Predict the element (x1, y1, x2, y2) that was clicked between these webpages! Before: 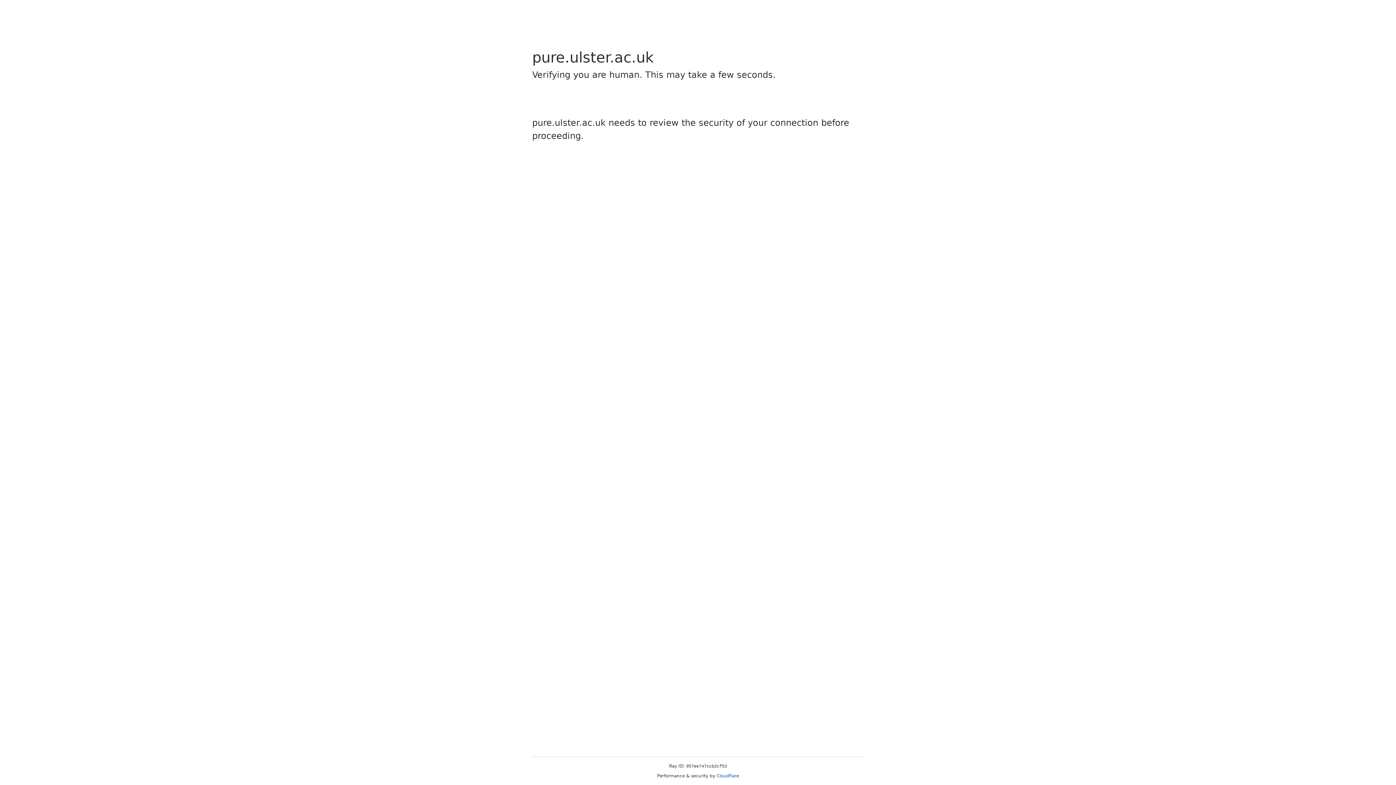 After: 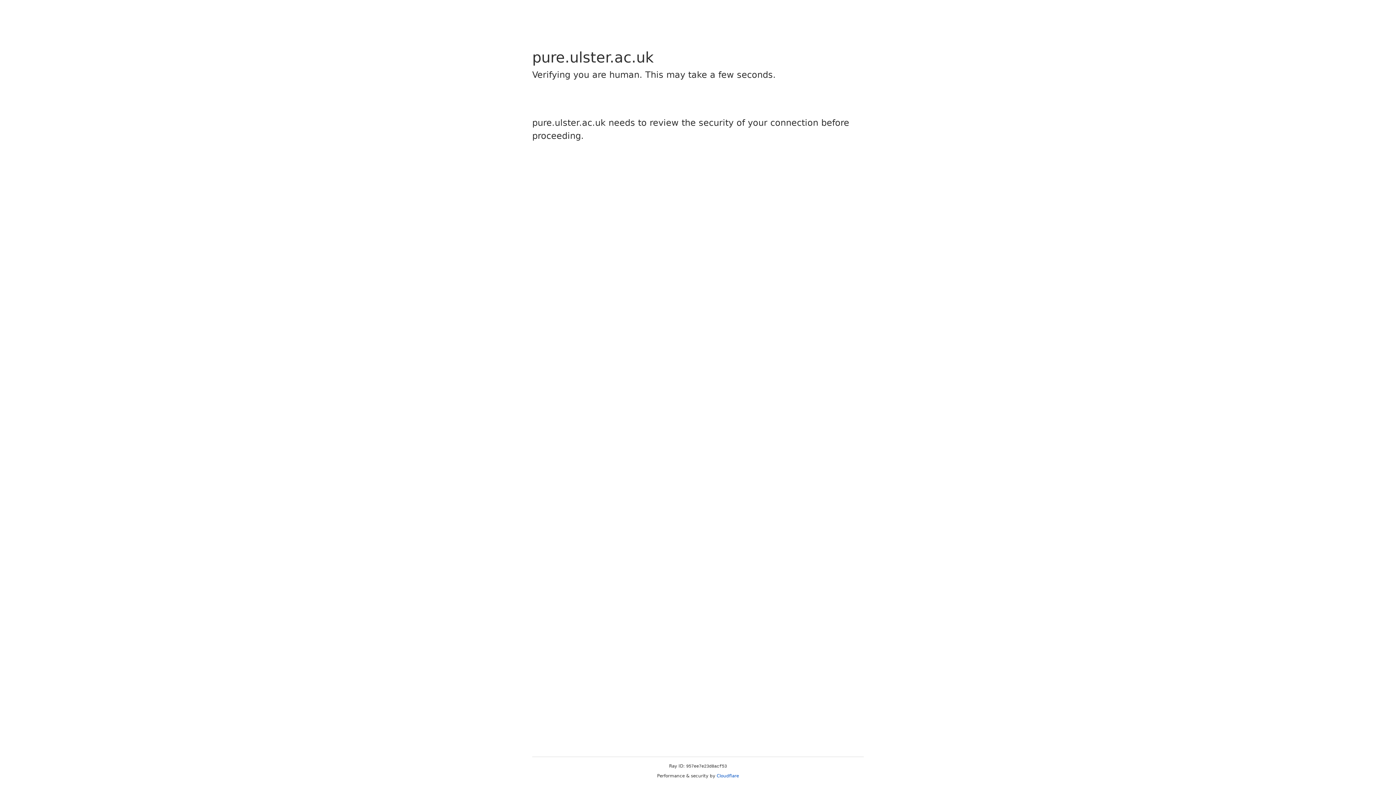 Action: label: Cloudflare bbox: (716, 773, 739, 778)